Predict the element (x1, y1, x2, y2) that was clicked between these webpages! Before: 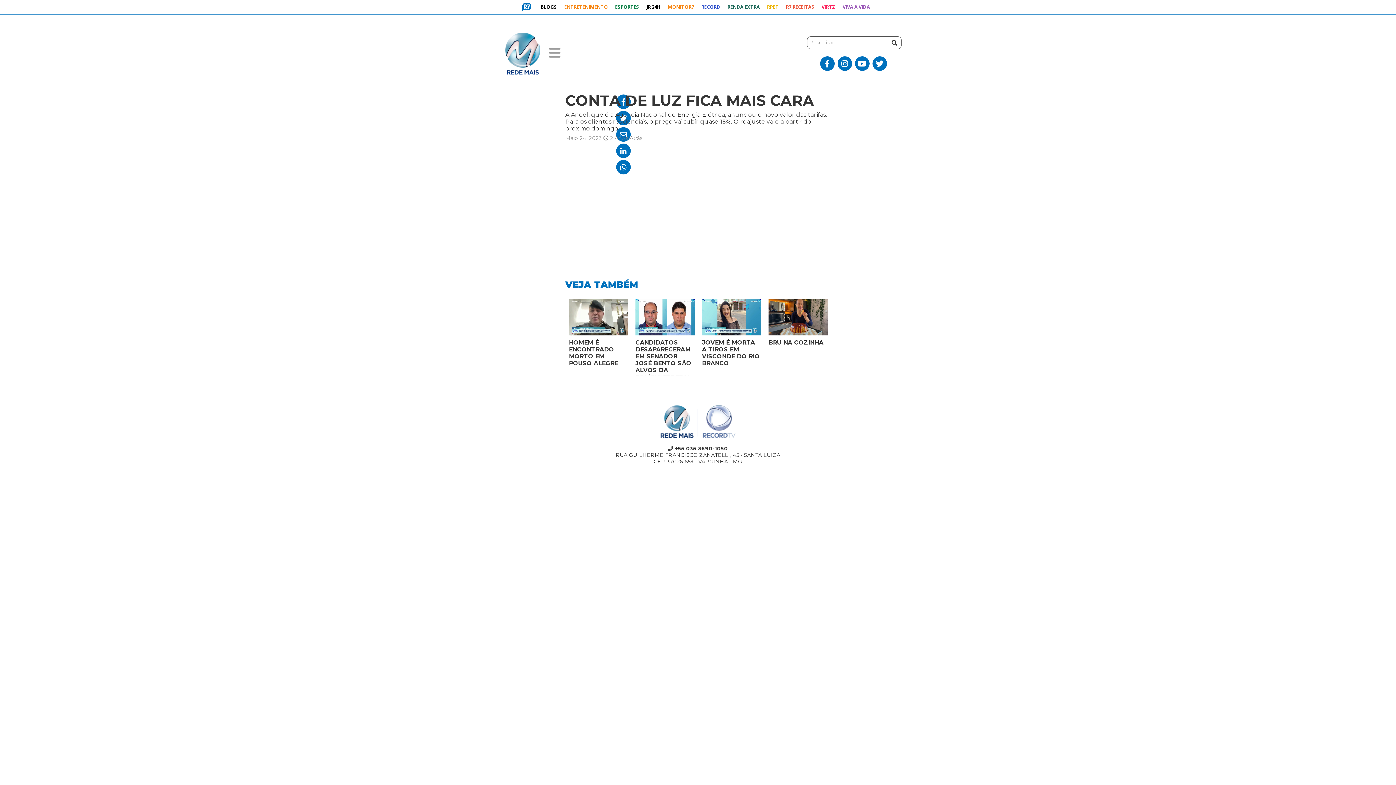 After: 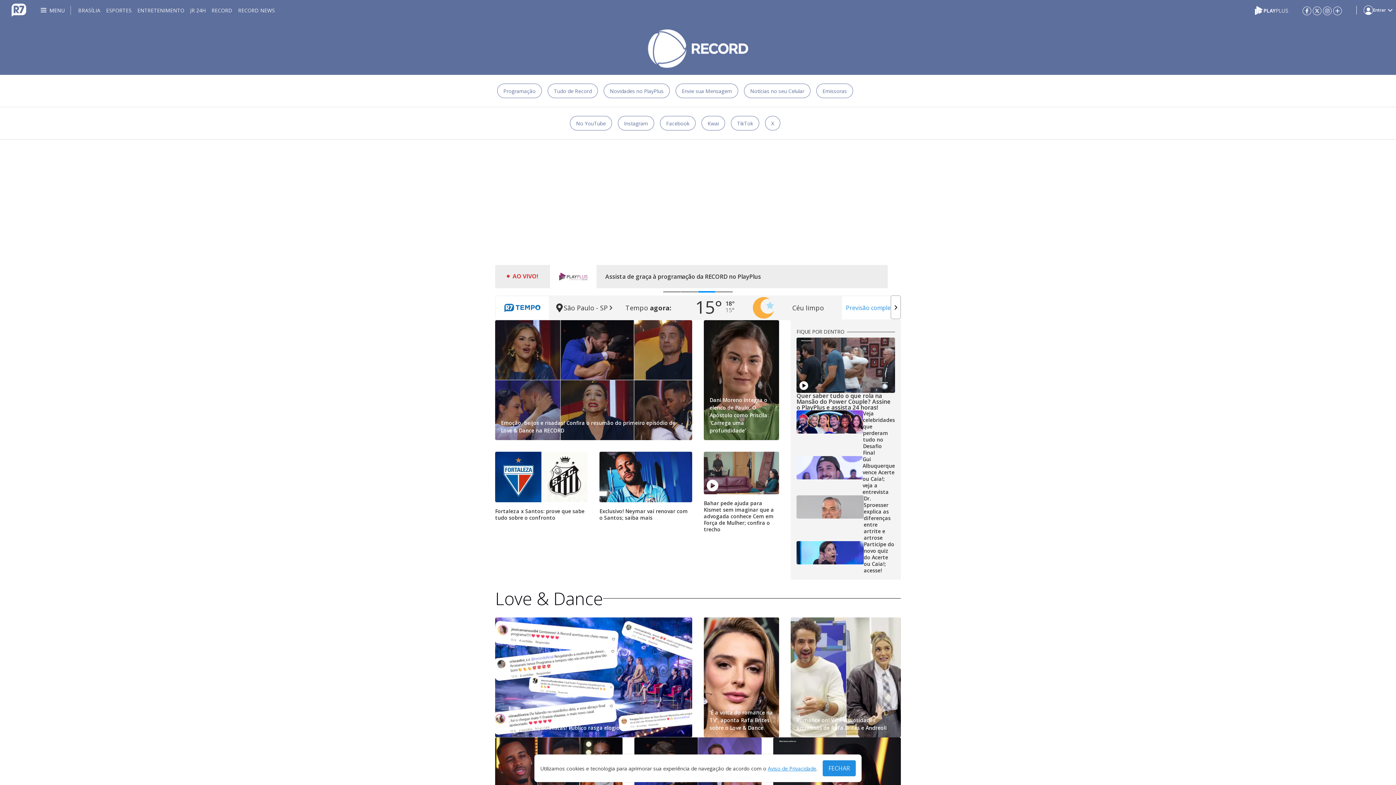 Action: label: RECORD bbox: (697, 0, 724, 14)